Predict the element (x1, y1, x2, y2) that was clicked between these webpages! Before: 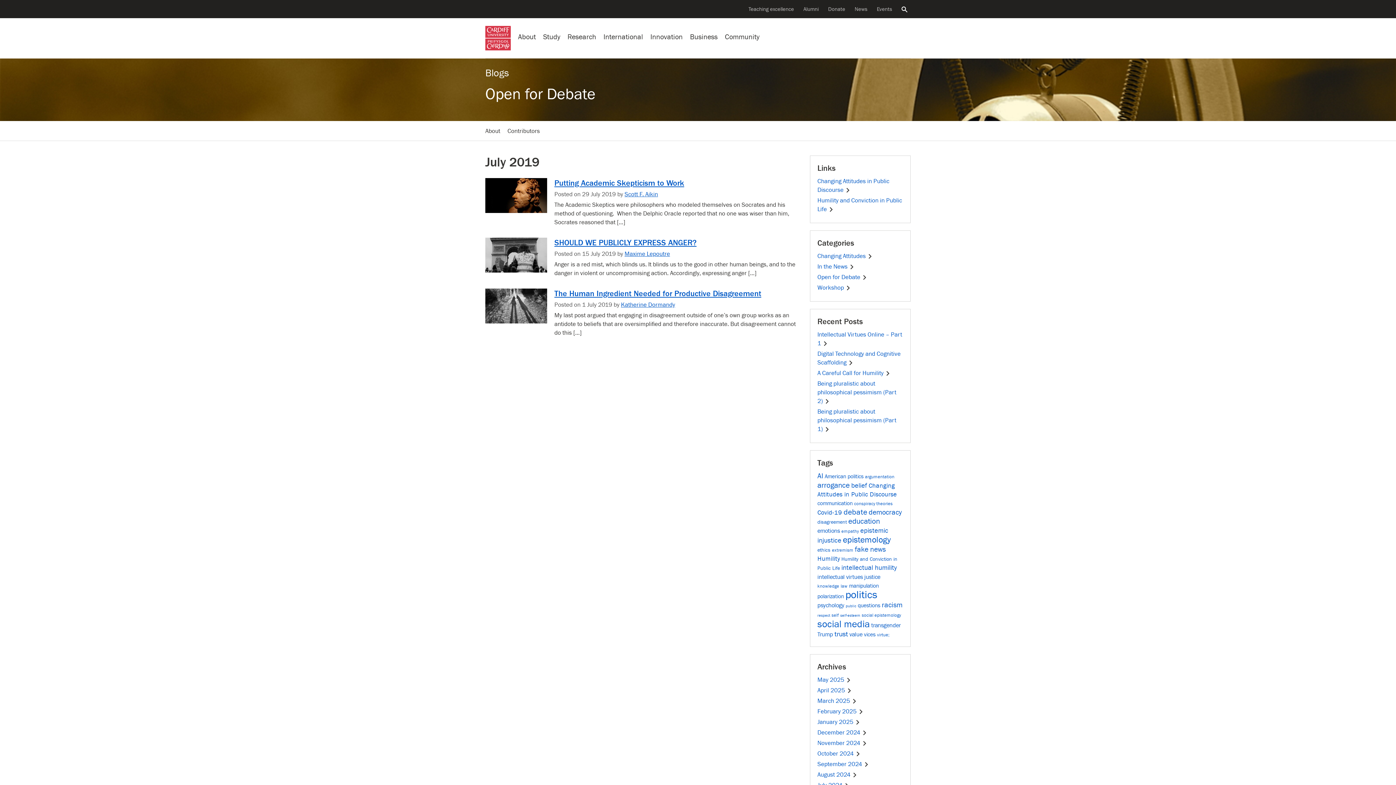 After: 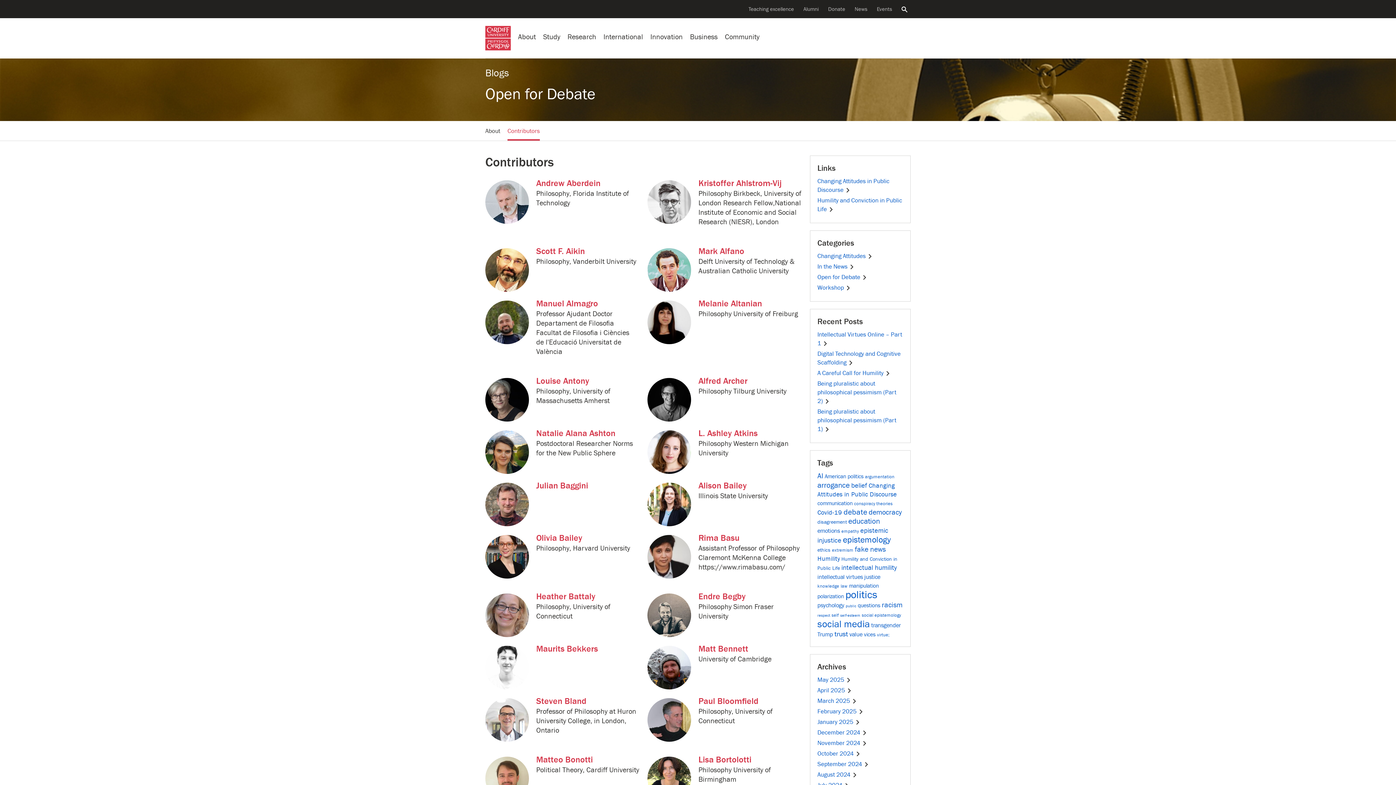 Action: bbox: (507, 122, 540, 140) label: Contributors